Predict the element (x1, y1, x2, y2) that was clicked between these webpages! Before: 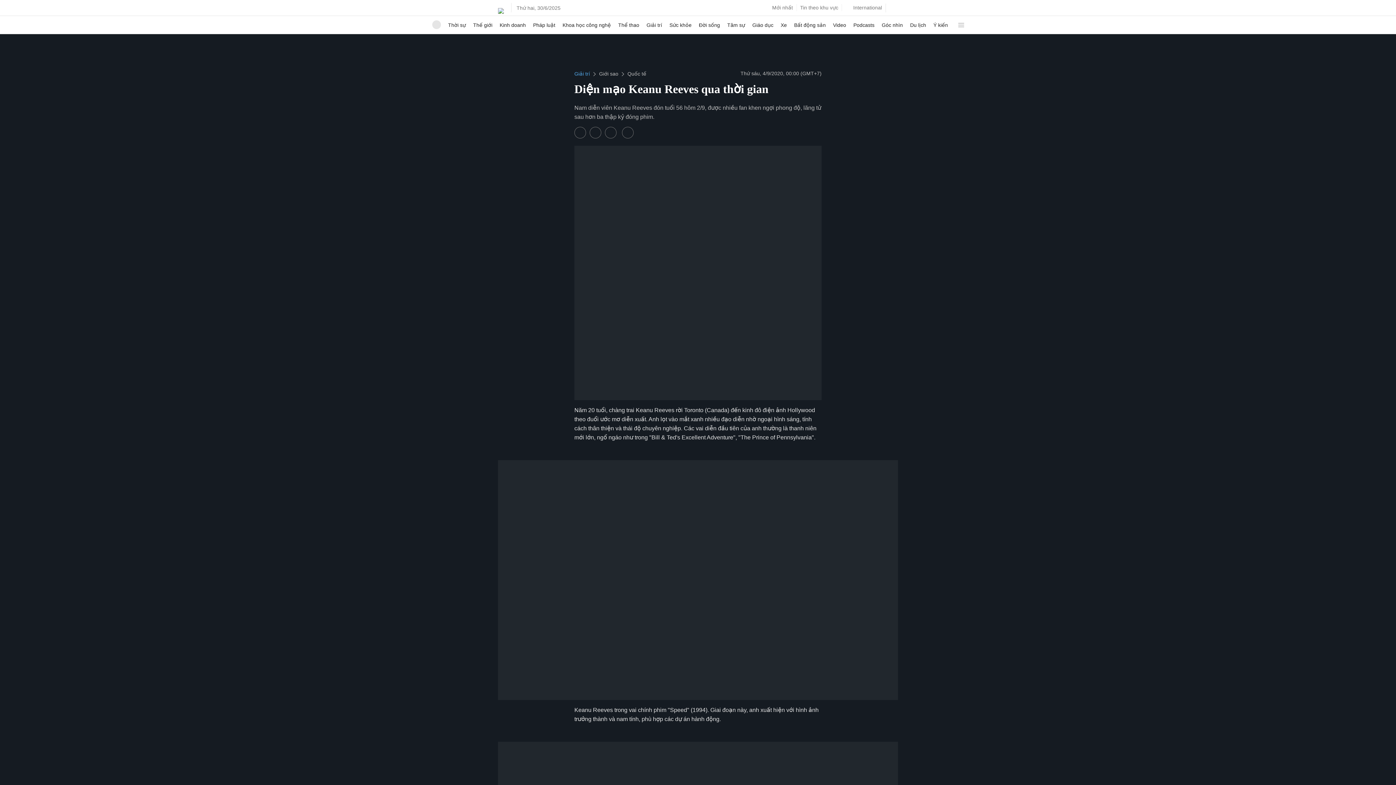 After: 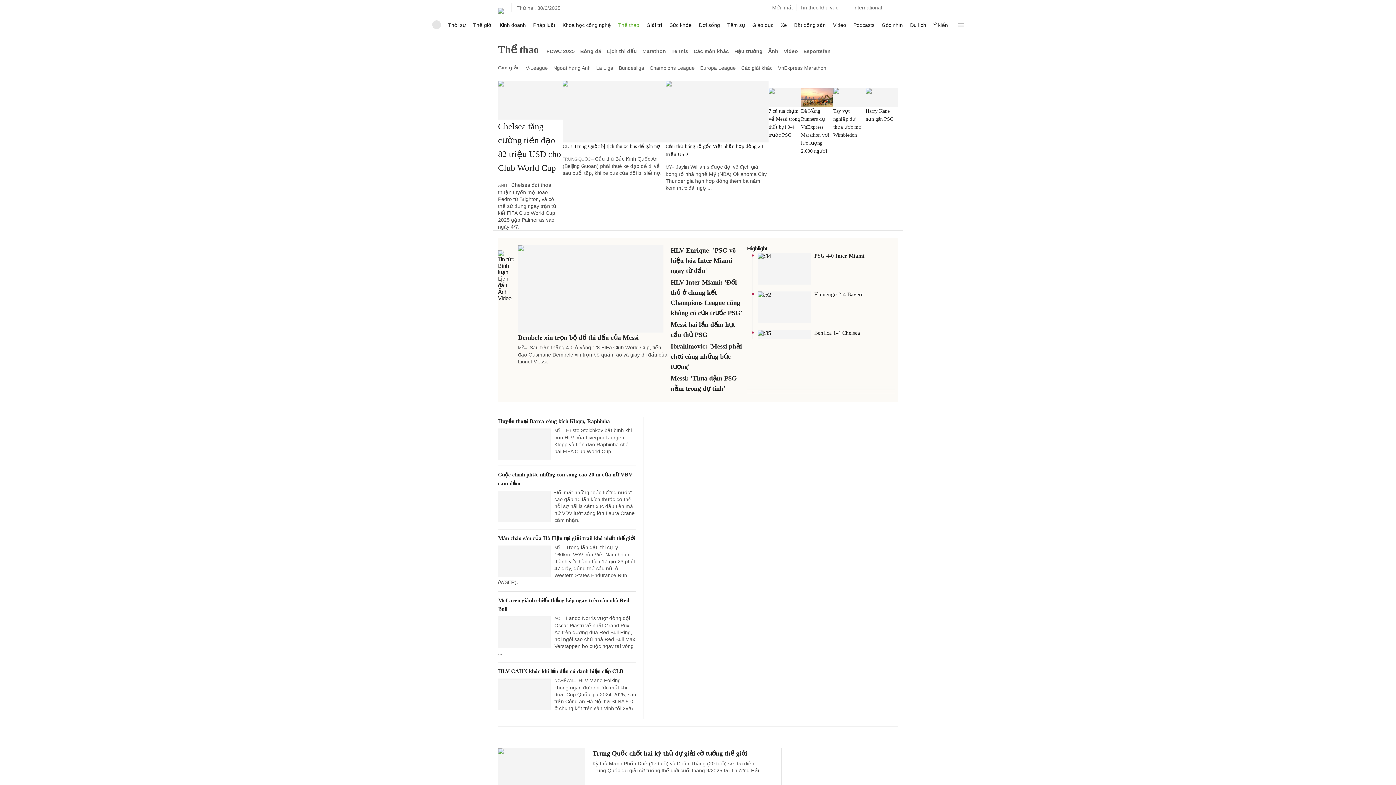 Action: label: Thể thao bbox: (618, 16, 639, 33)